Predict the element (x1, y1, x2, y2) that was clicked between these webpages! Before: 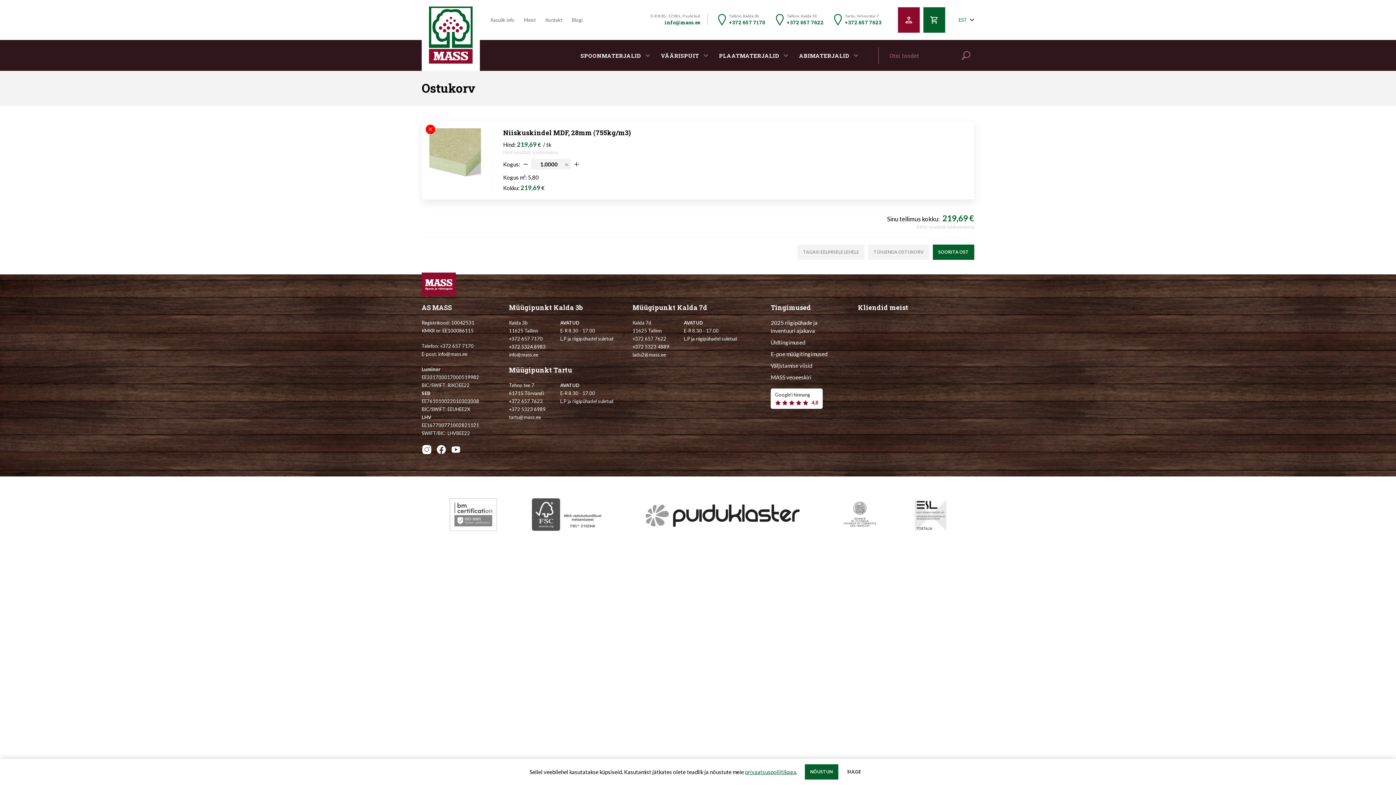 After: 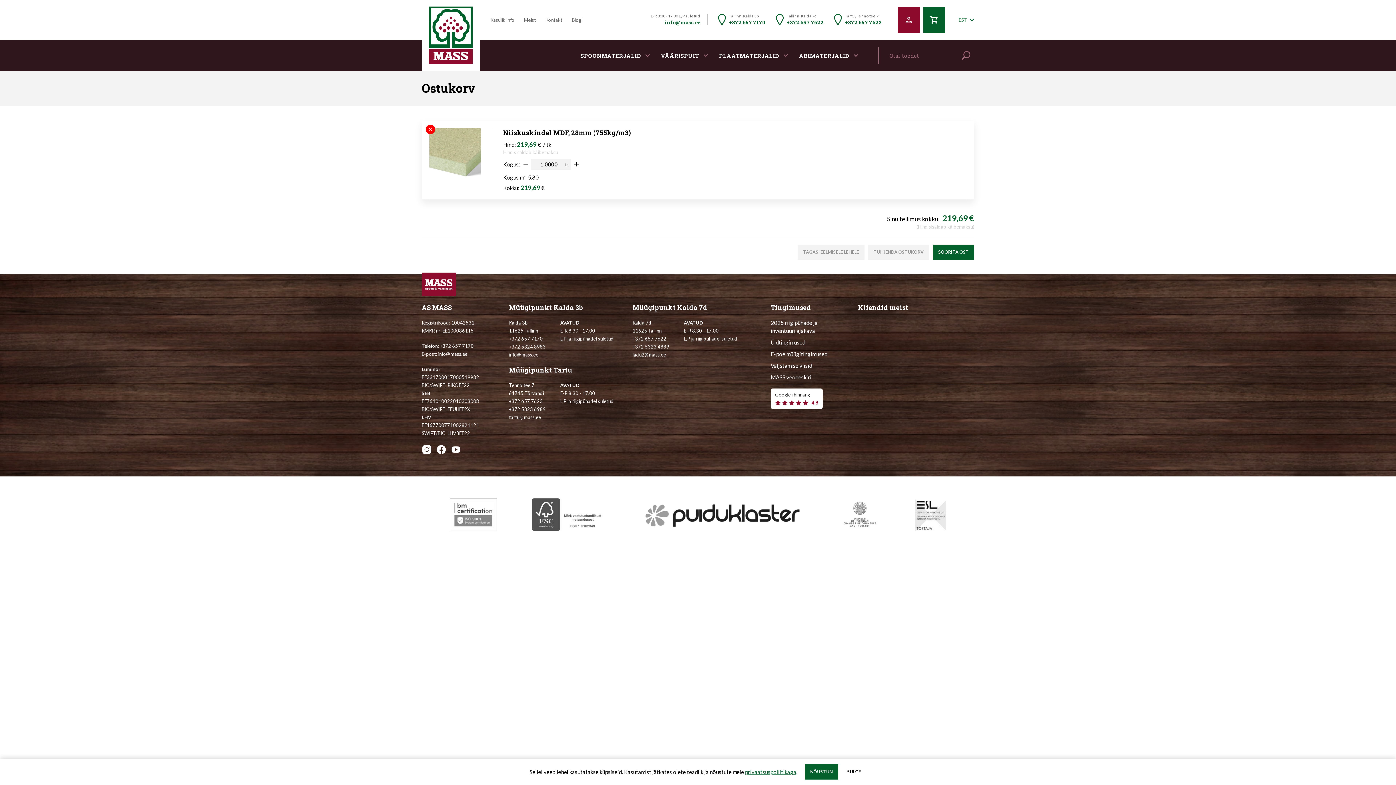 Action: bbox: (436, 444, 446, 454)